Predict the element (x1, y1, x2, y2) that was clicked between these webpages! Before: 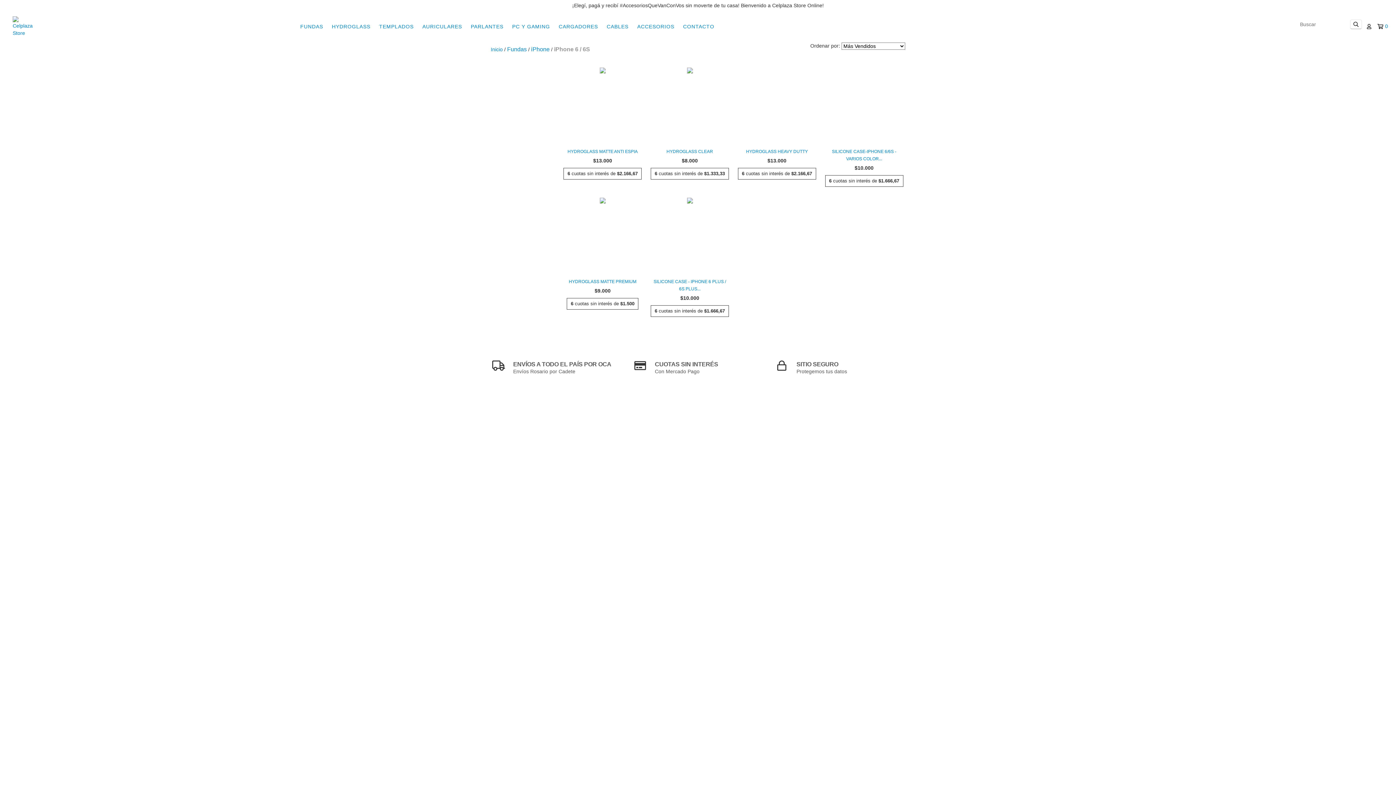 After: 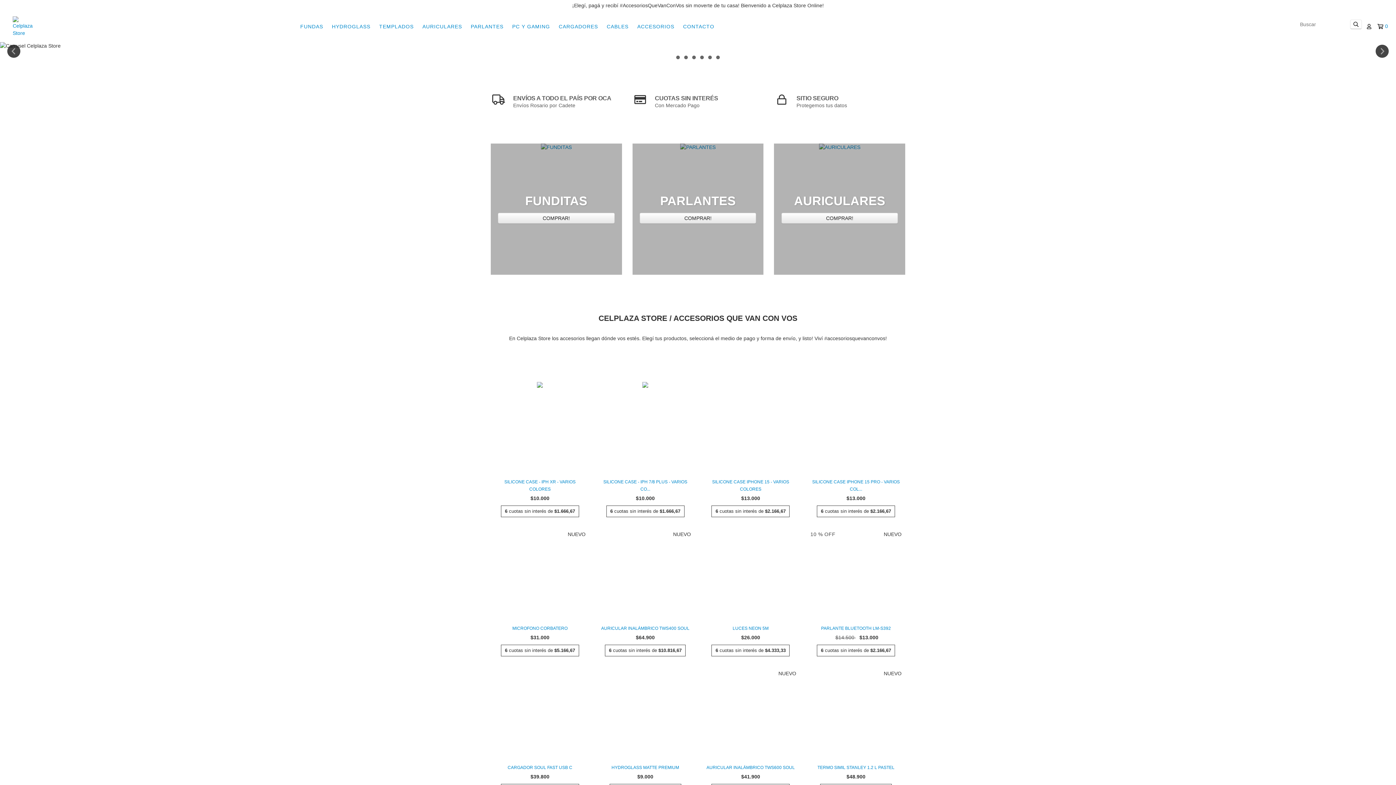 Action: bbox: (12, 23, 37, 28)